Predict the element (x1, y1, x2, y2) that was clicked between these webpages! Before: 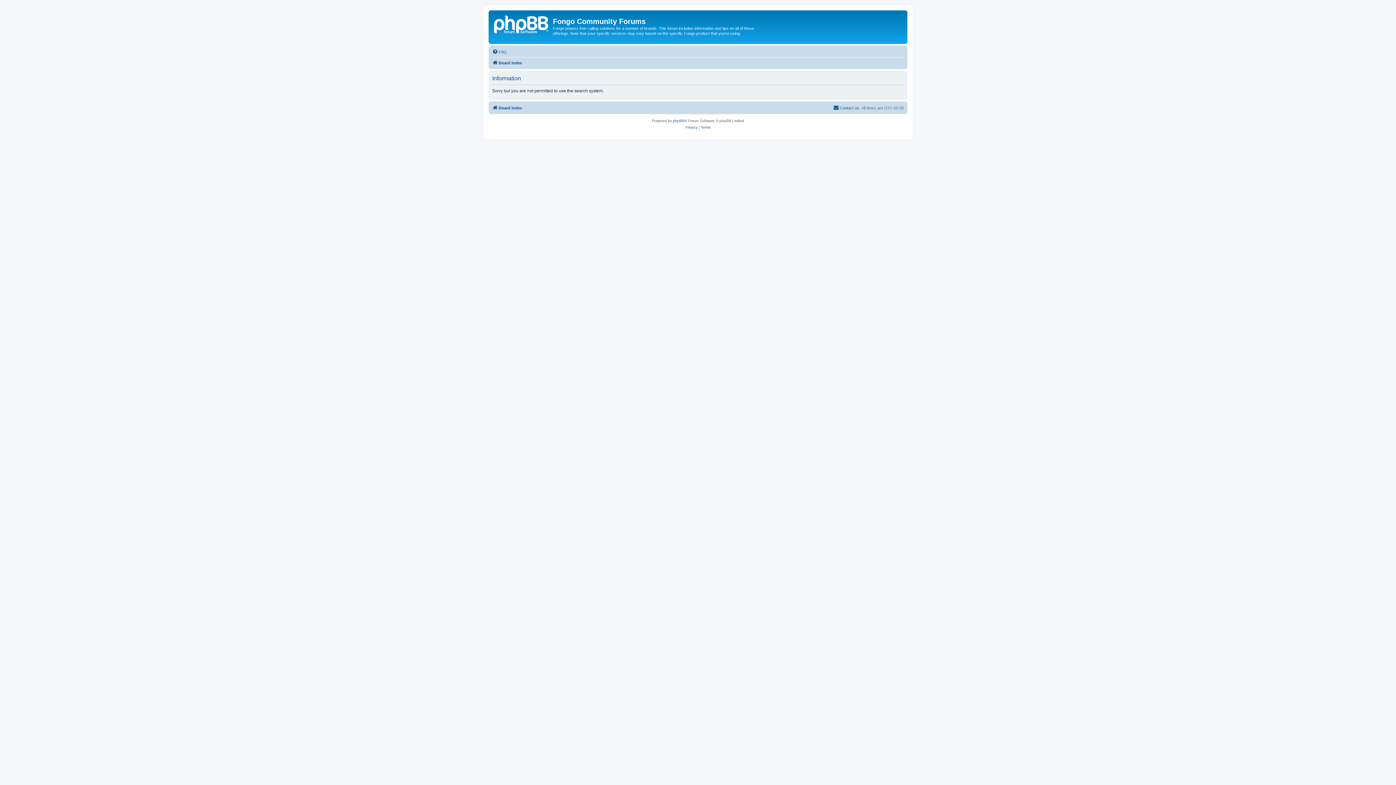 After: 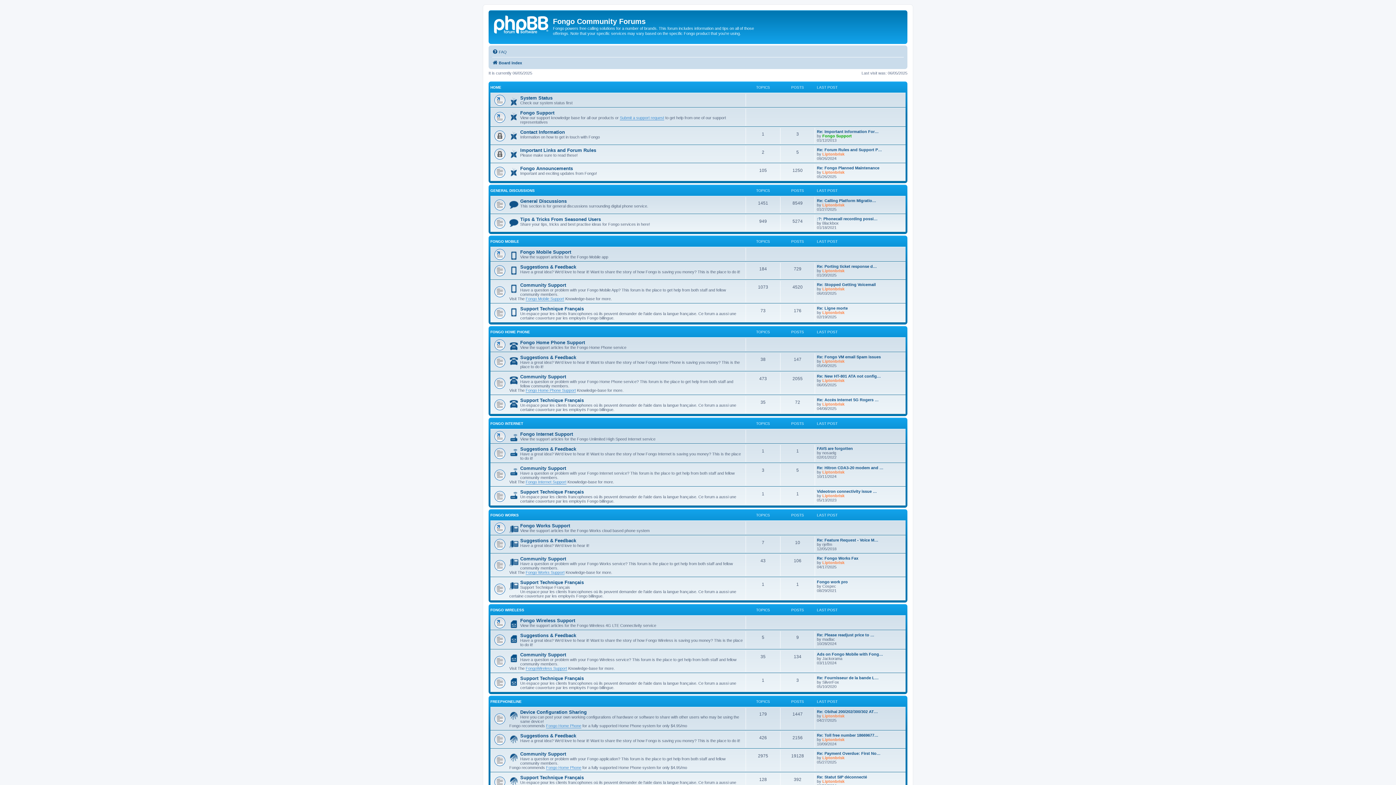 Action: label: Board index bbox: (492, 103, 522, 112)